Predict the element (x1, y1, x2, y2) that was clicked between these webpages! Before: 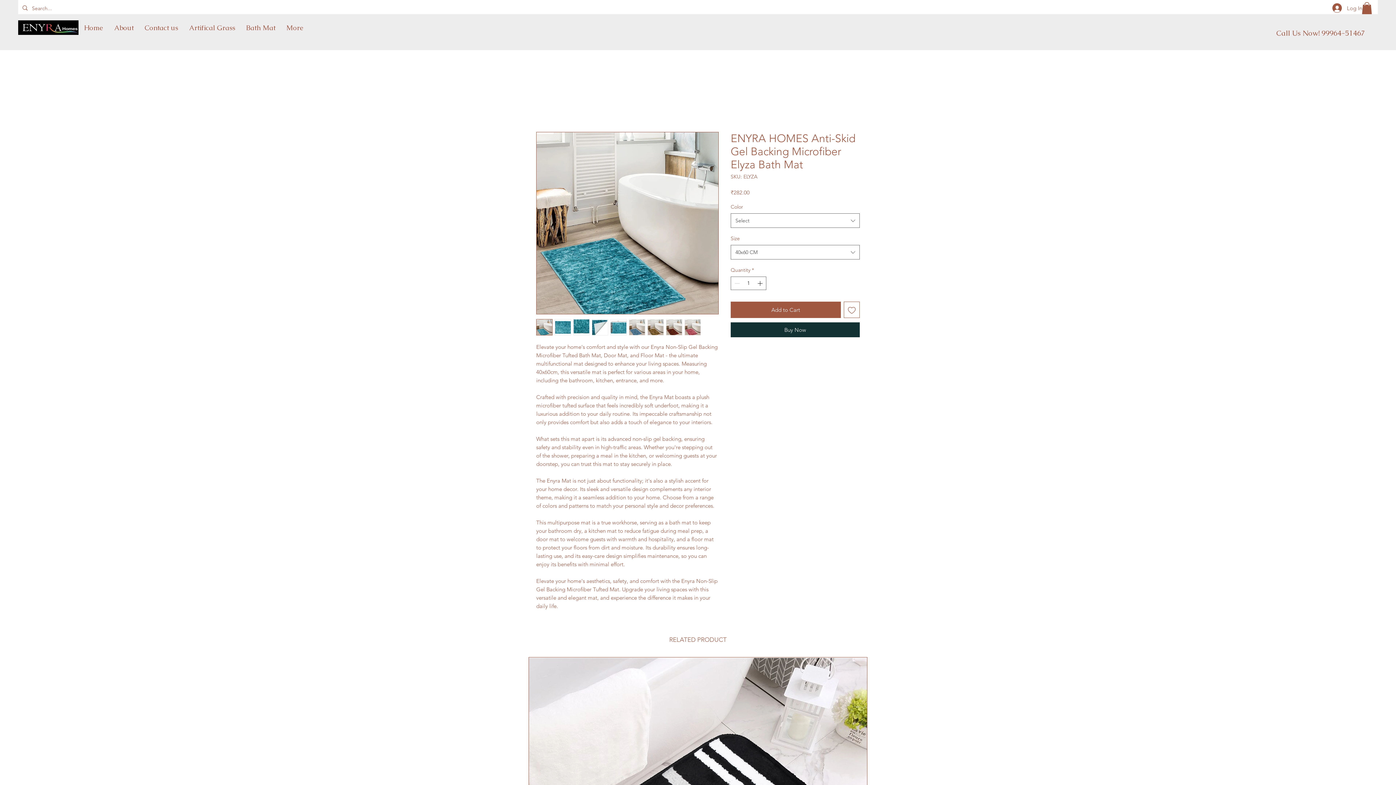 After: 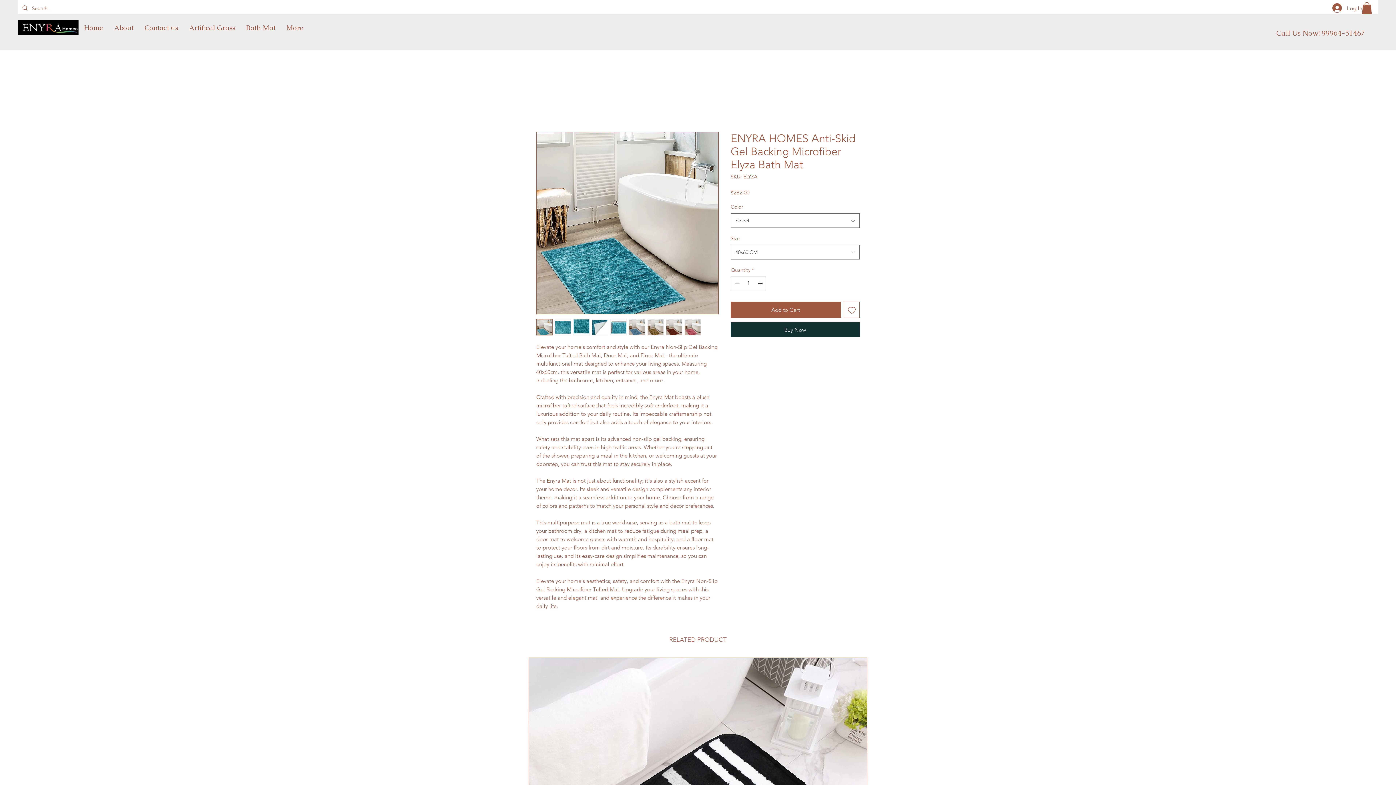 Action: bbox: (592, 319, 608, 335)